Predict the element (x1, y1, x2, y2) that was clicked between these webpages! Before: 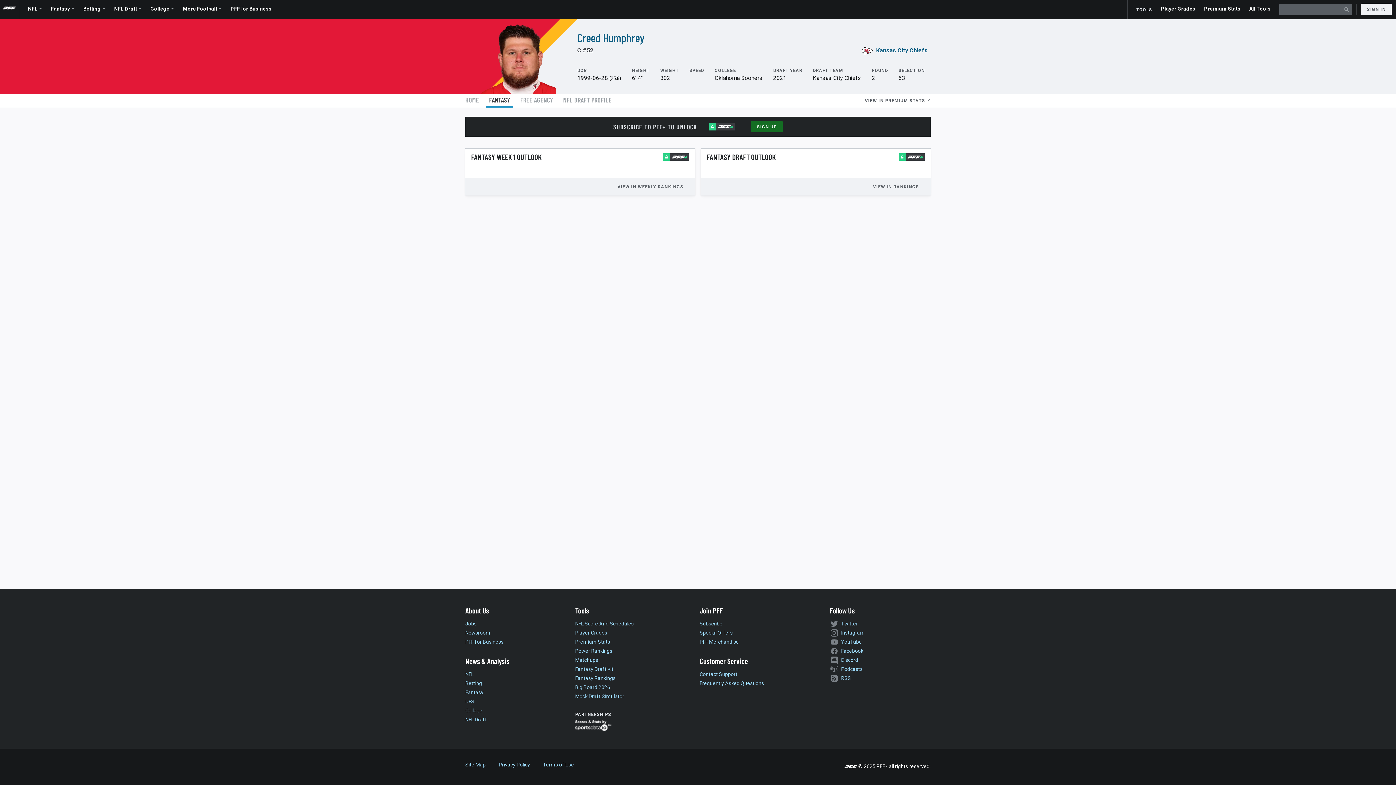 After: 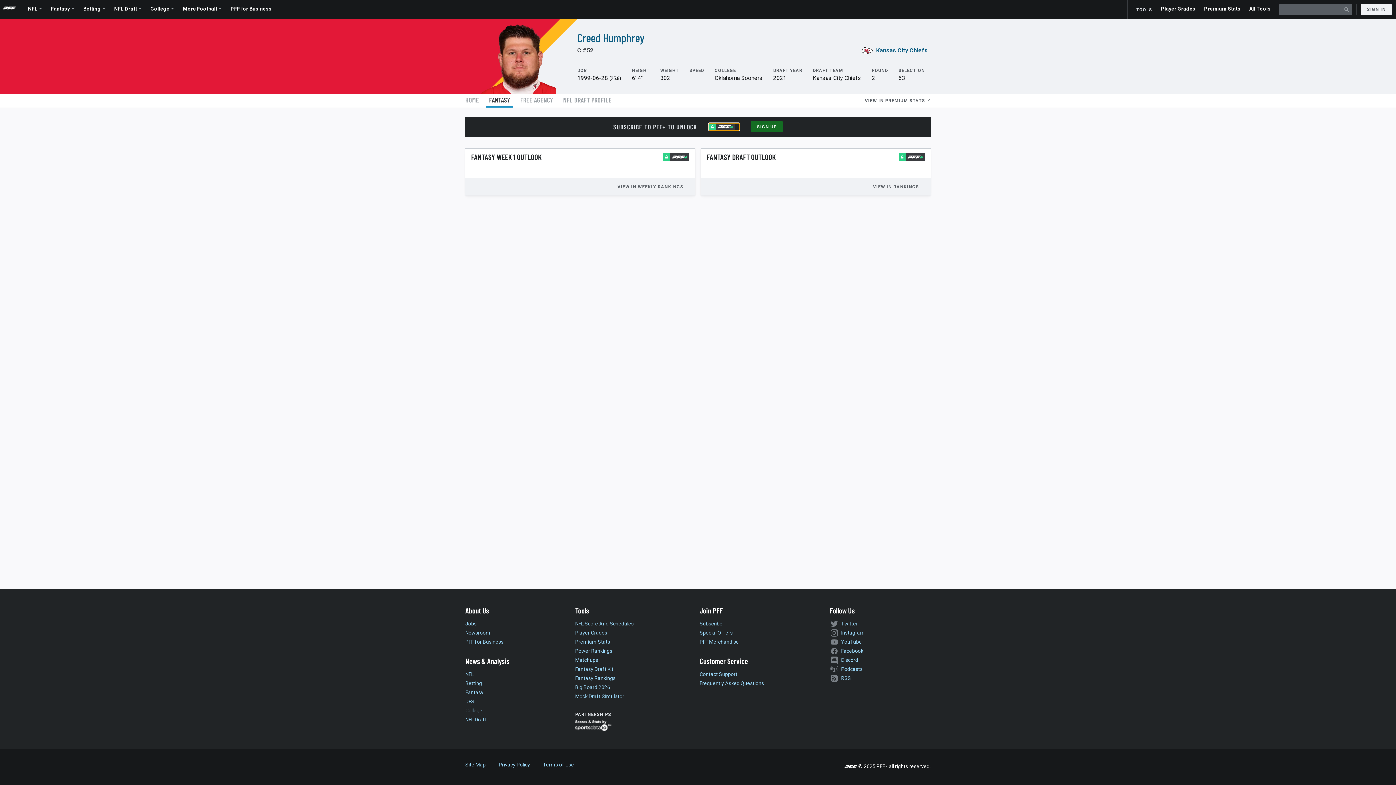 Action: bbox: (709, 123, 739, 130)